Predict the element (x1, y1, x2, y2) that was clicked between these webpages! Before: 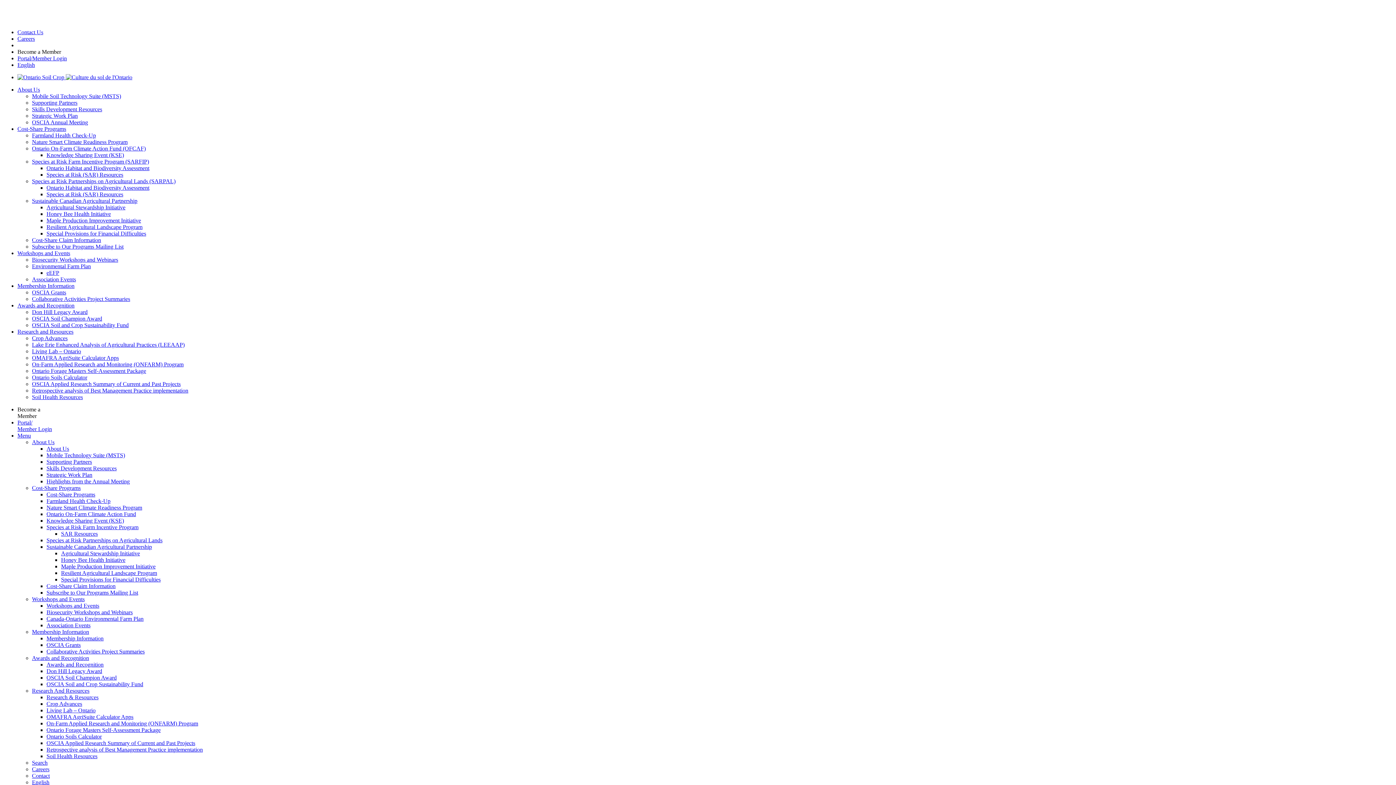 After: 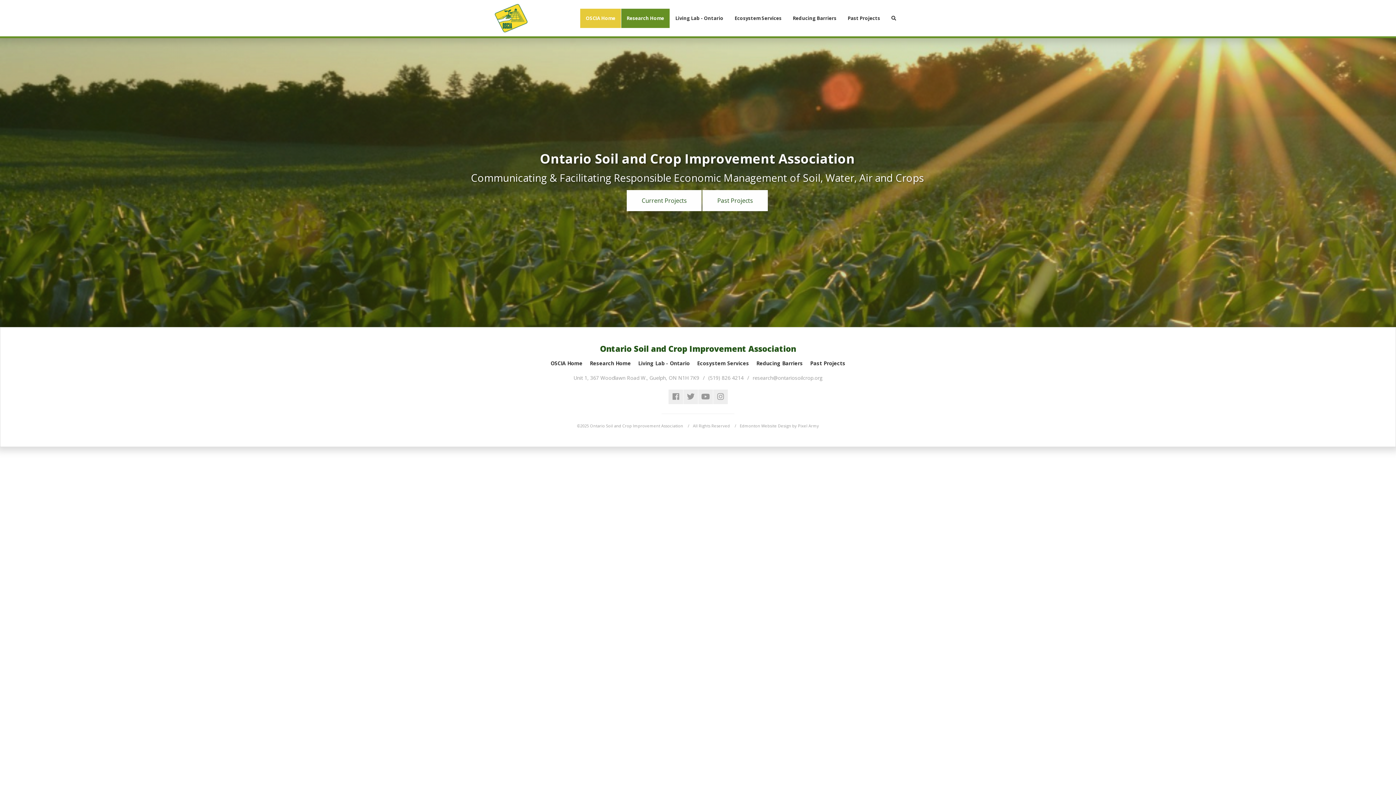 Action: label: OSCIA Applied Research Summary of Current and Past Projects bbox: (32, 381, 180, 387)